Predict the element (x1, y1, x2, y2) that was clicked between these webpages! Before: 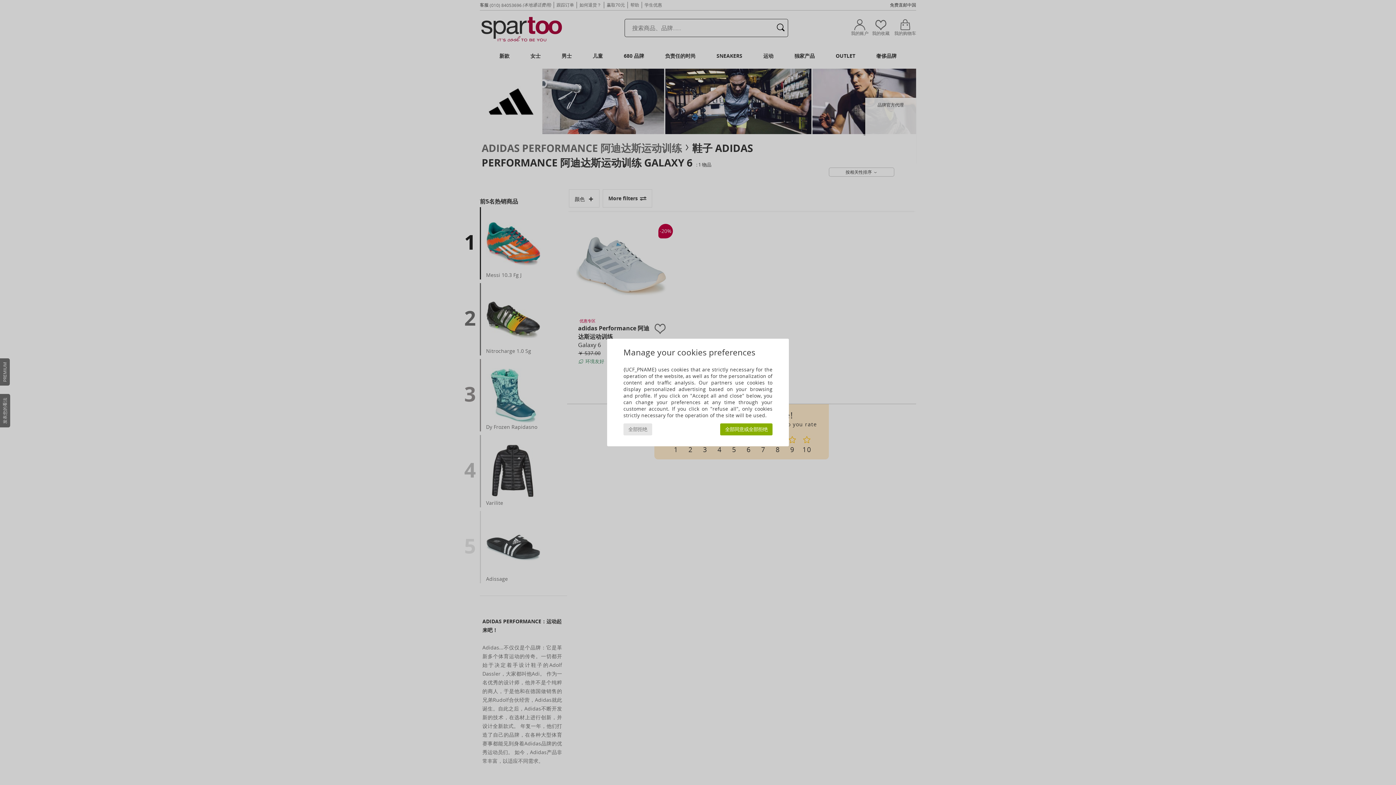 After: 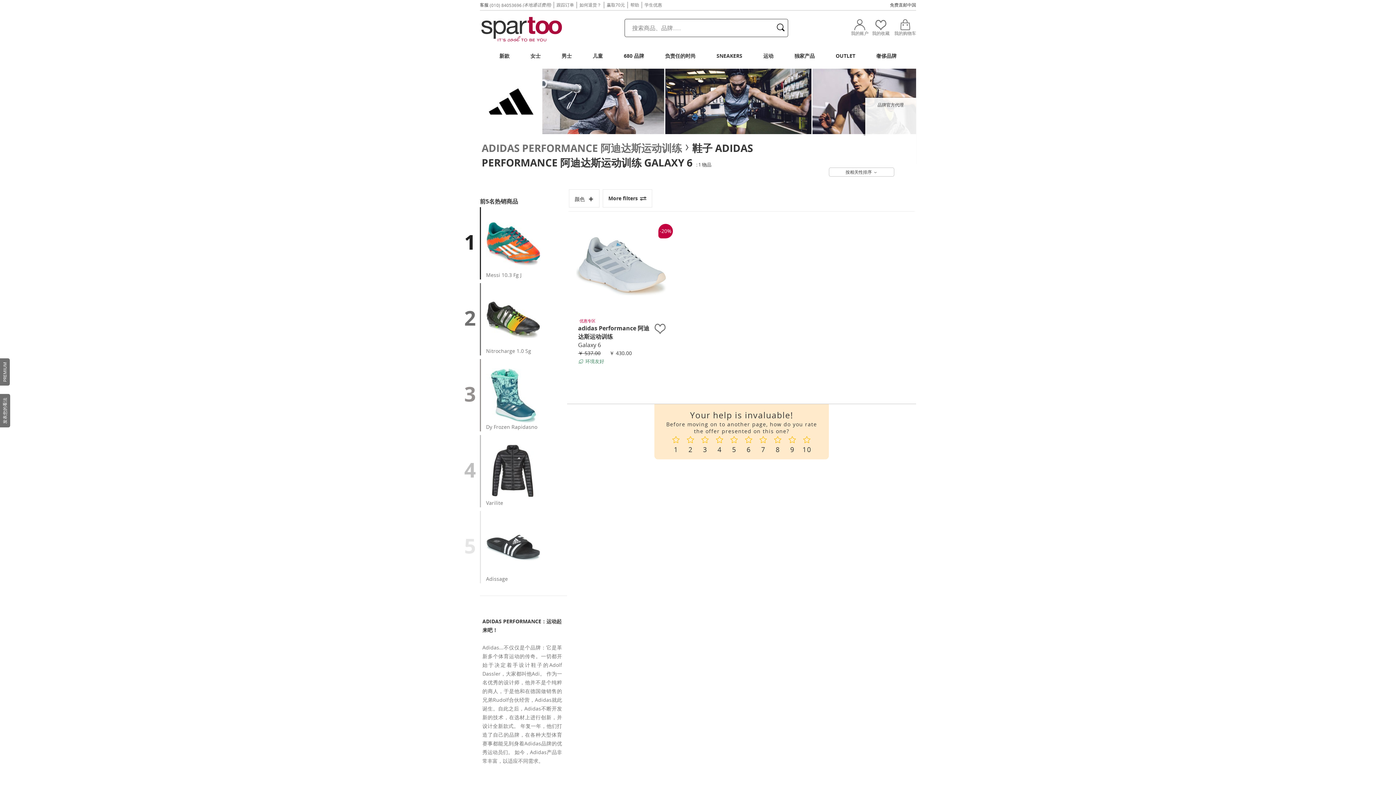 Action: label: 全部同意或全部拒绝 bbox: (720, 423, 772, 435)